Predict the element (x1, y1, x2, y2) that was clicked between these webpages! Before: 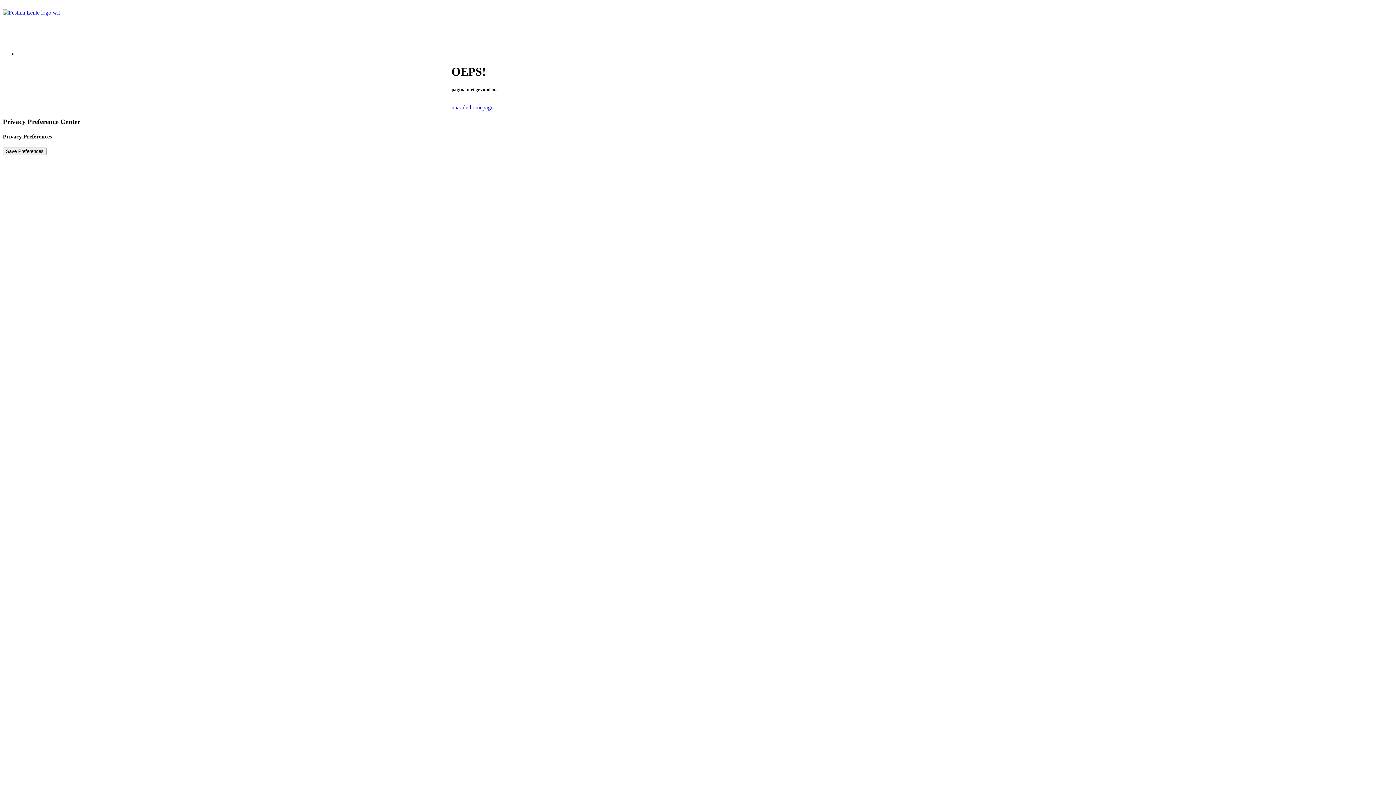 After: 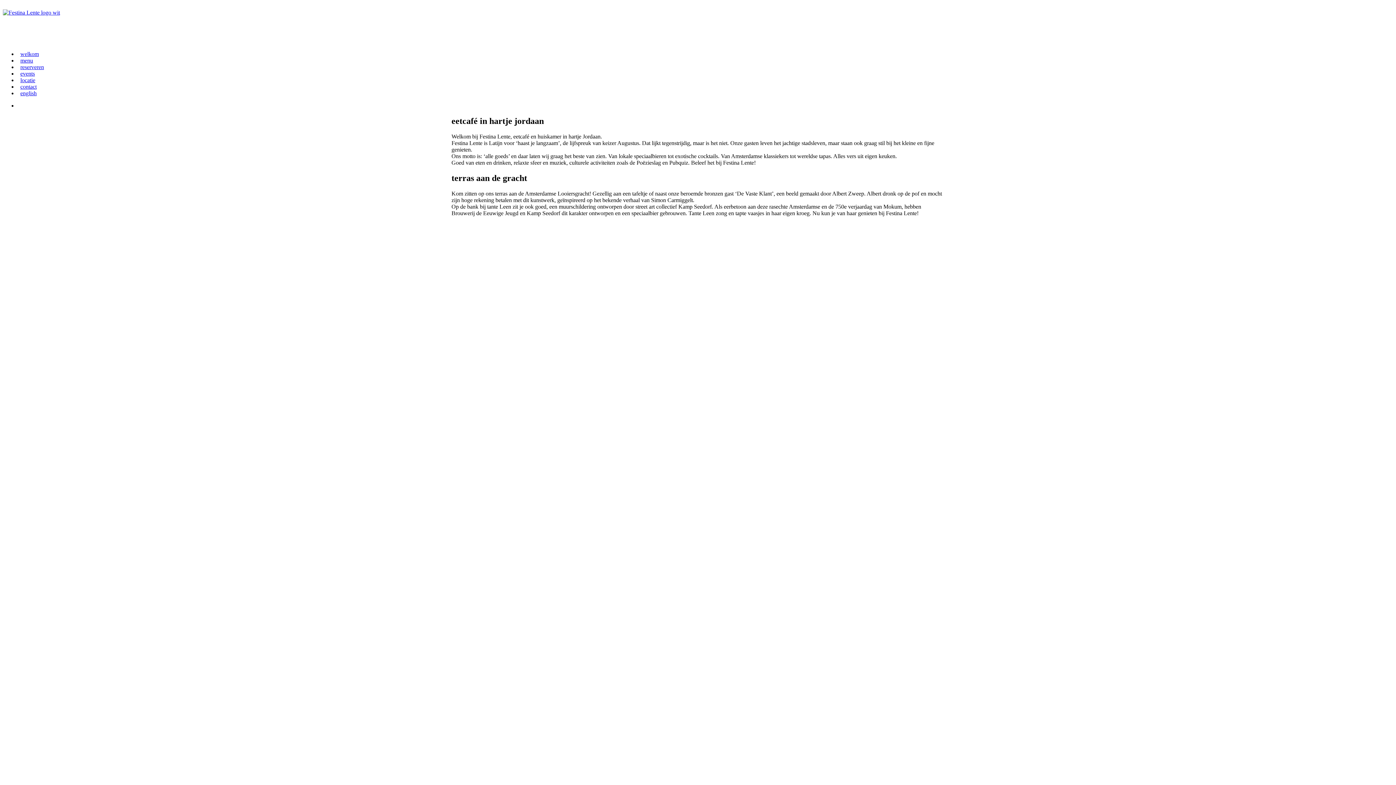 Action: label: naar de homepage bbox: (451, 104, 493, 110)